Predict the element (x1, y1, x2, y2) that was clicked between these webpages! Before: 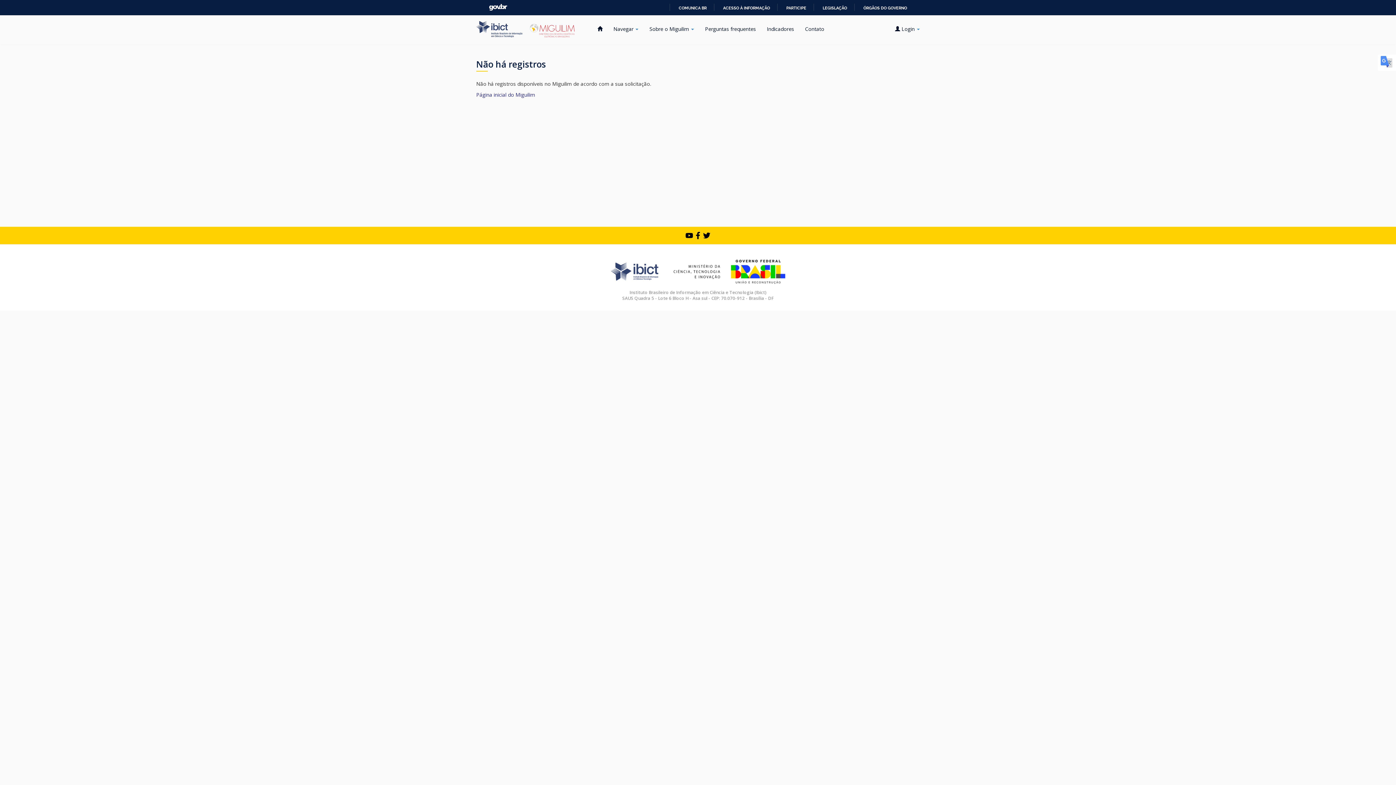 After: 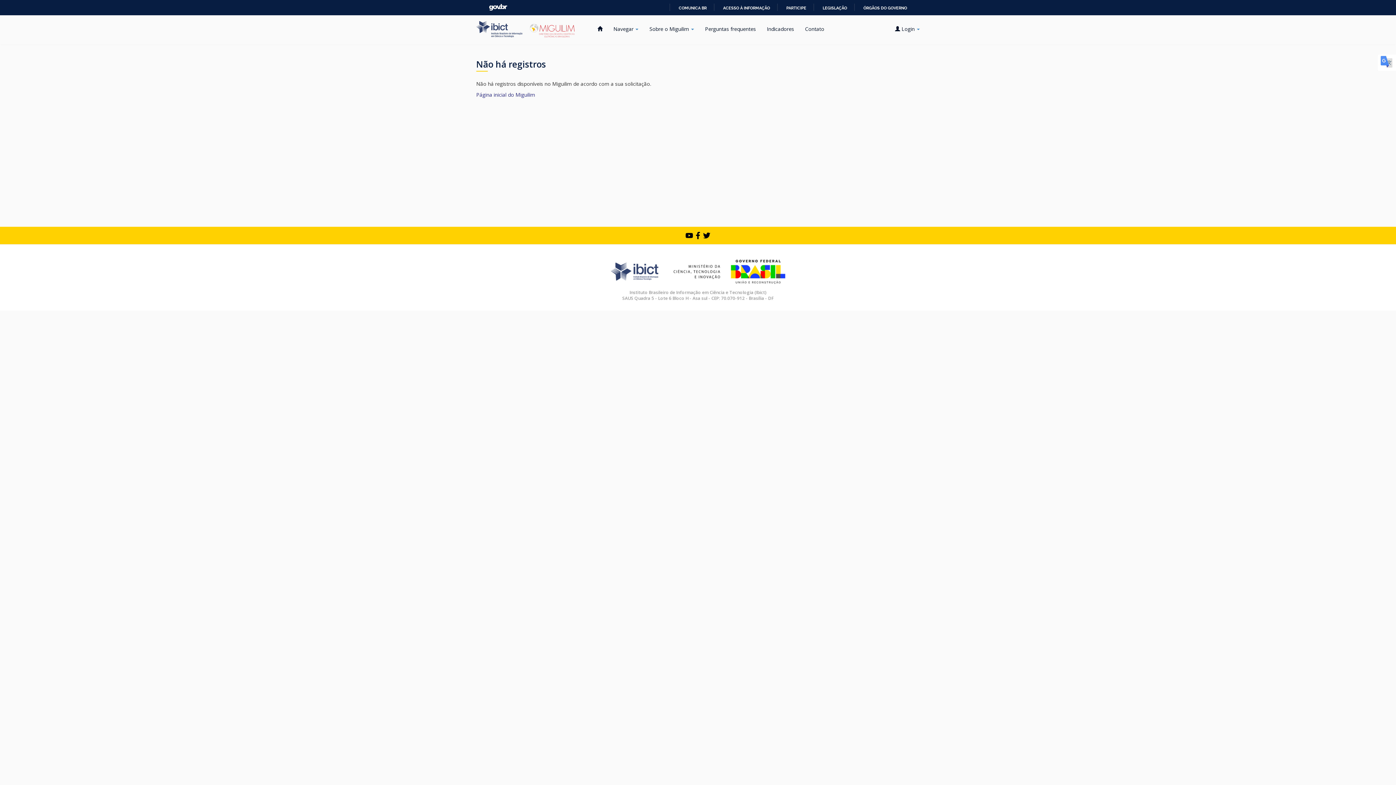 Action: bbox: (693, 231, 702, 239)